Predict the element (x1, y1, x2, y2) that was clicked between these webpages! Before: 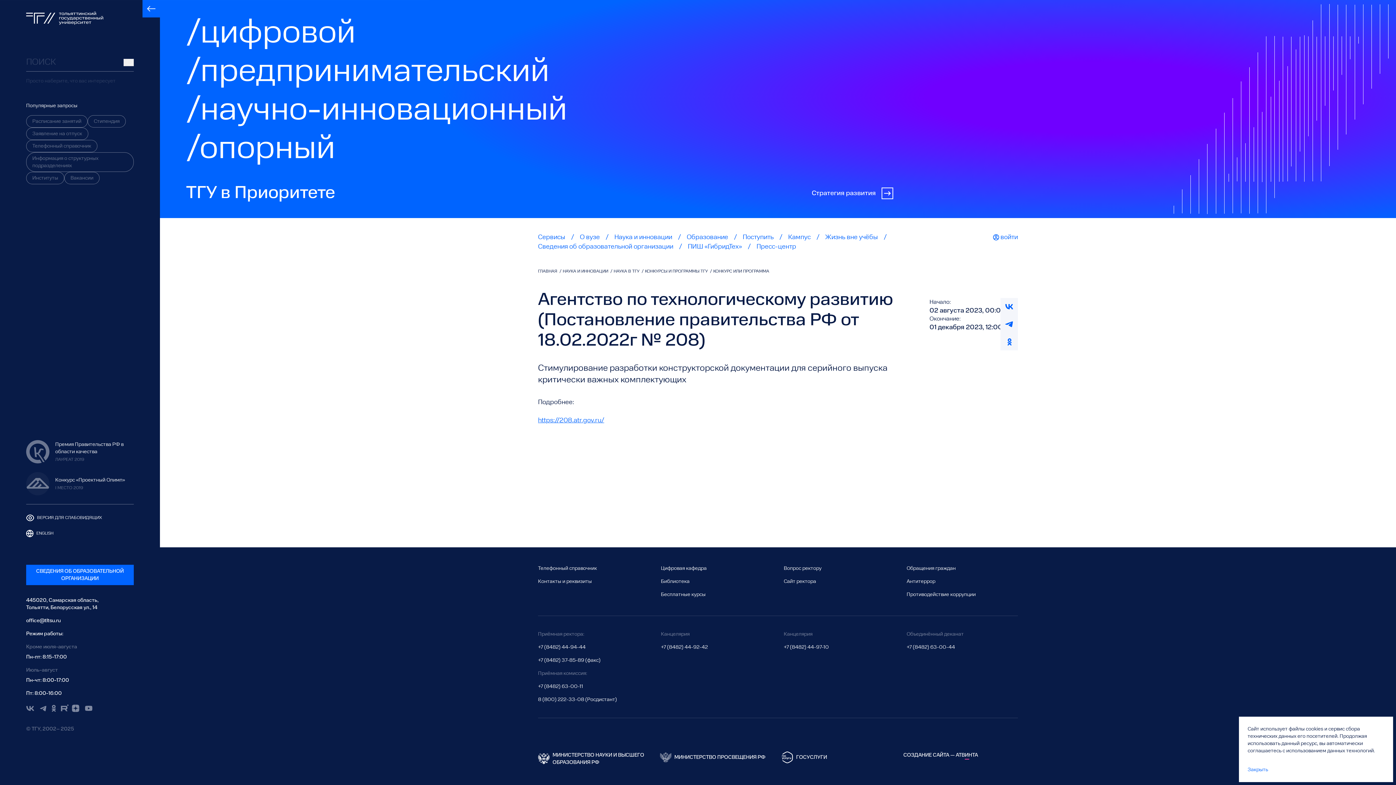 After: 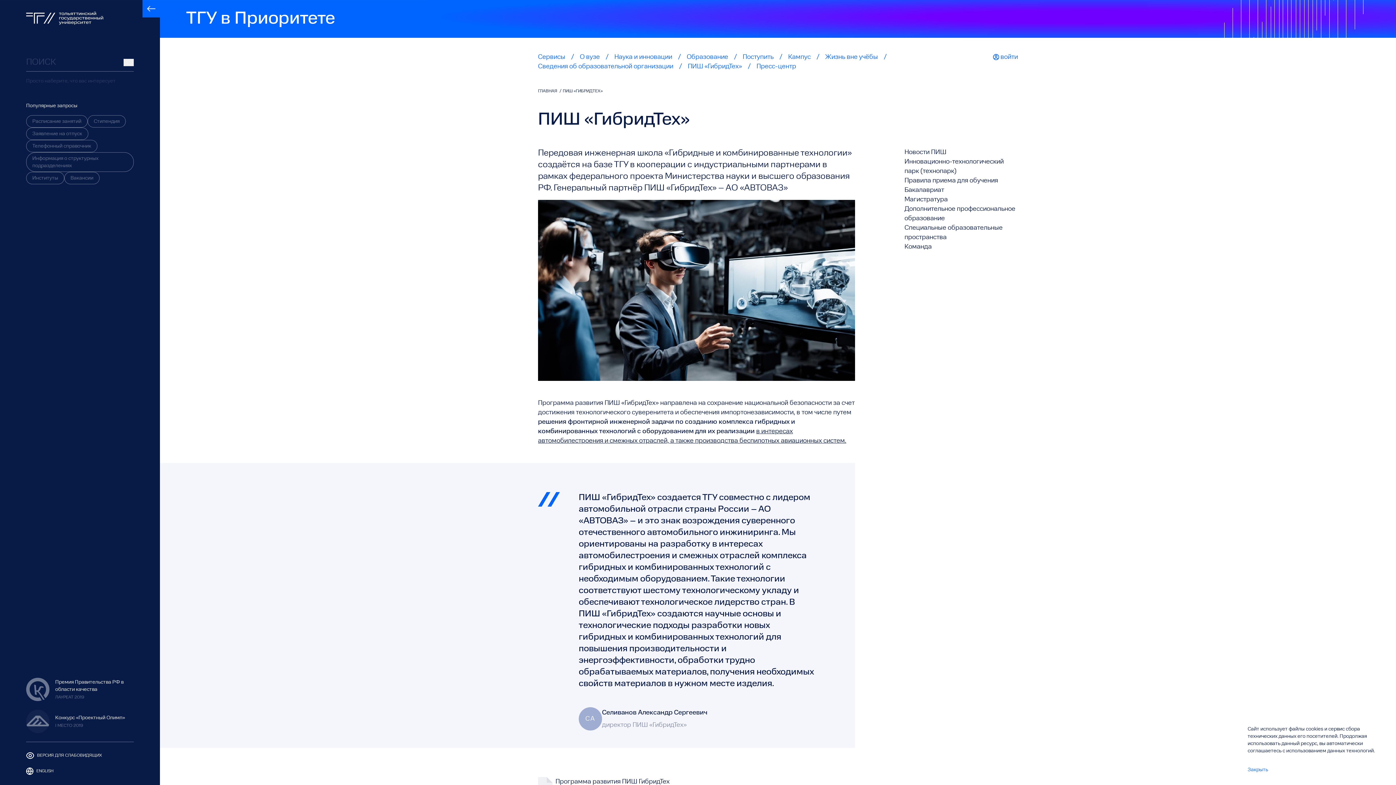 Action: label: ПИШ «ГибридТех» bbox: (688, 243, 742, 250)